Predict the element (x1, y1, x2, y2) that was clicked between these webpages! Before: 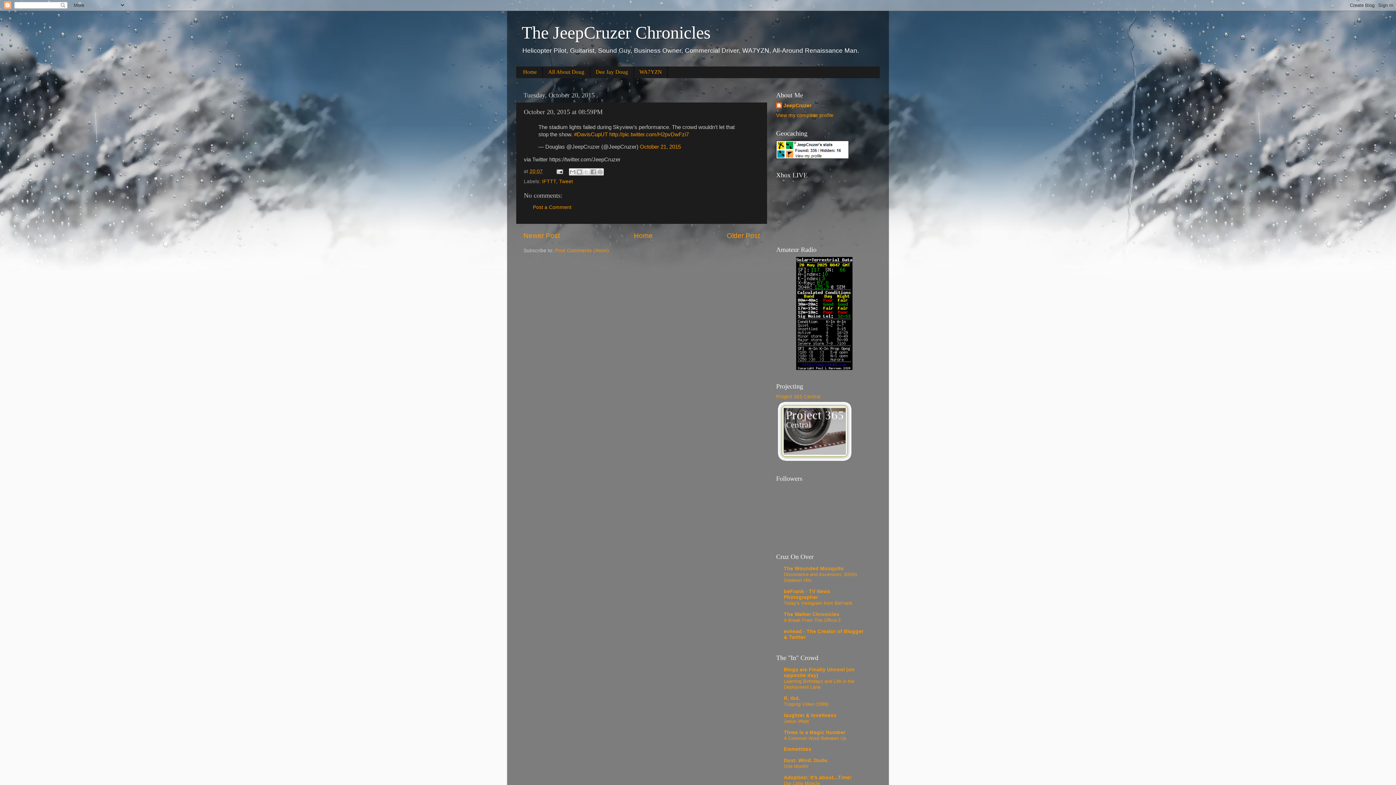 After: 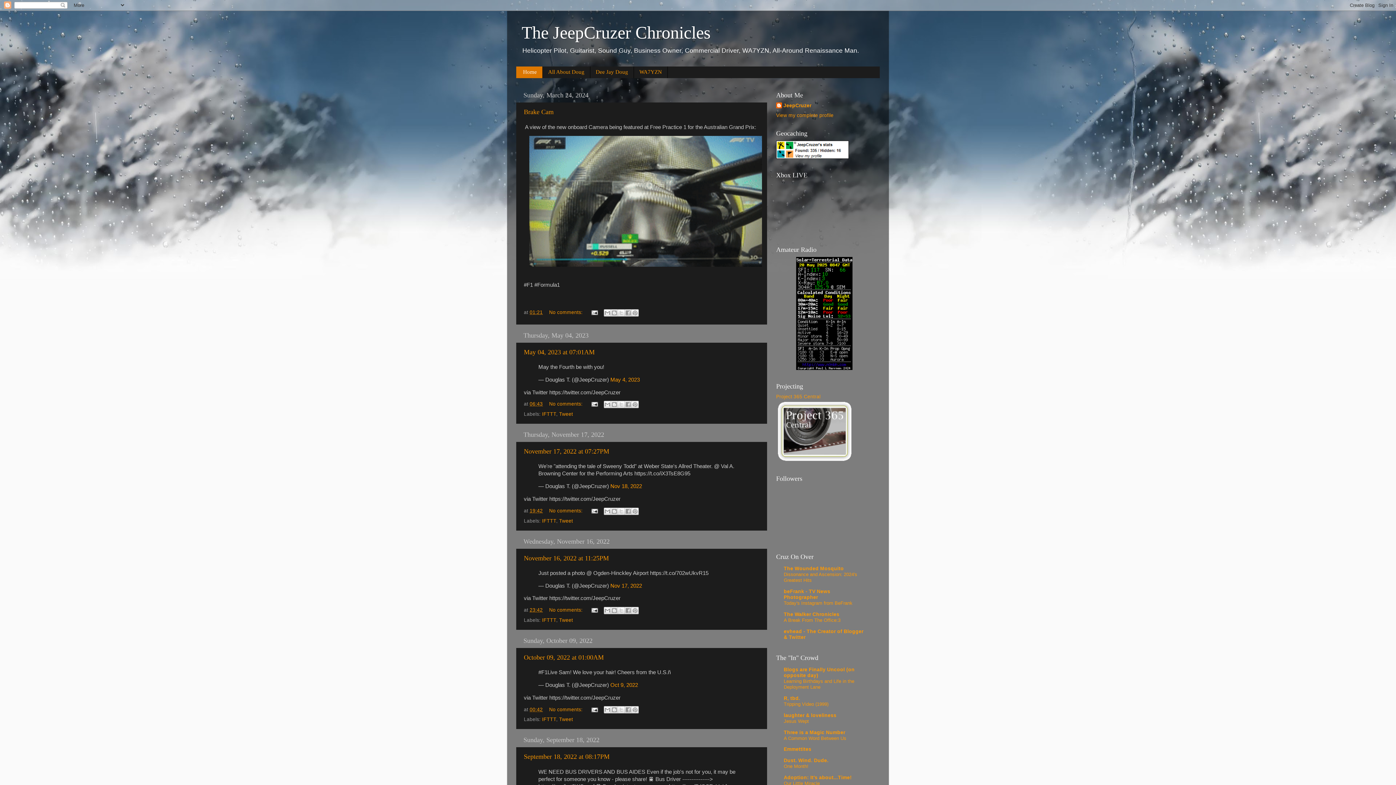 Action: label: The JeepCruzer Chronicles bbox: (521, 22, 710, 42)